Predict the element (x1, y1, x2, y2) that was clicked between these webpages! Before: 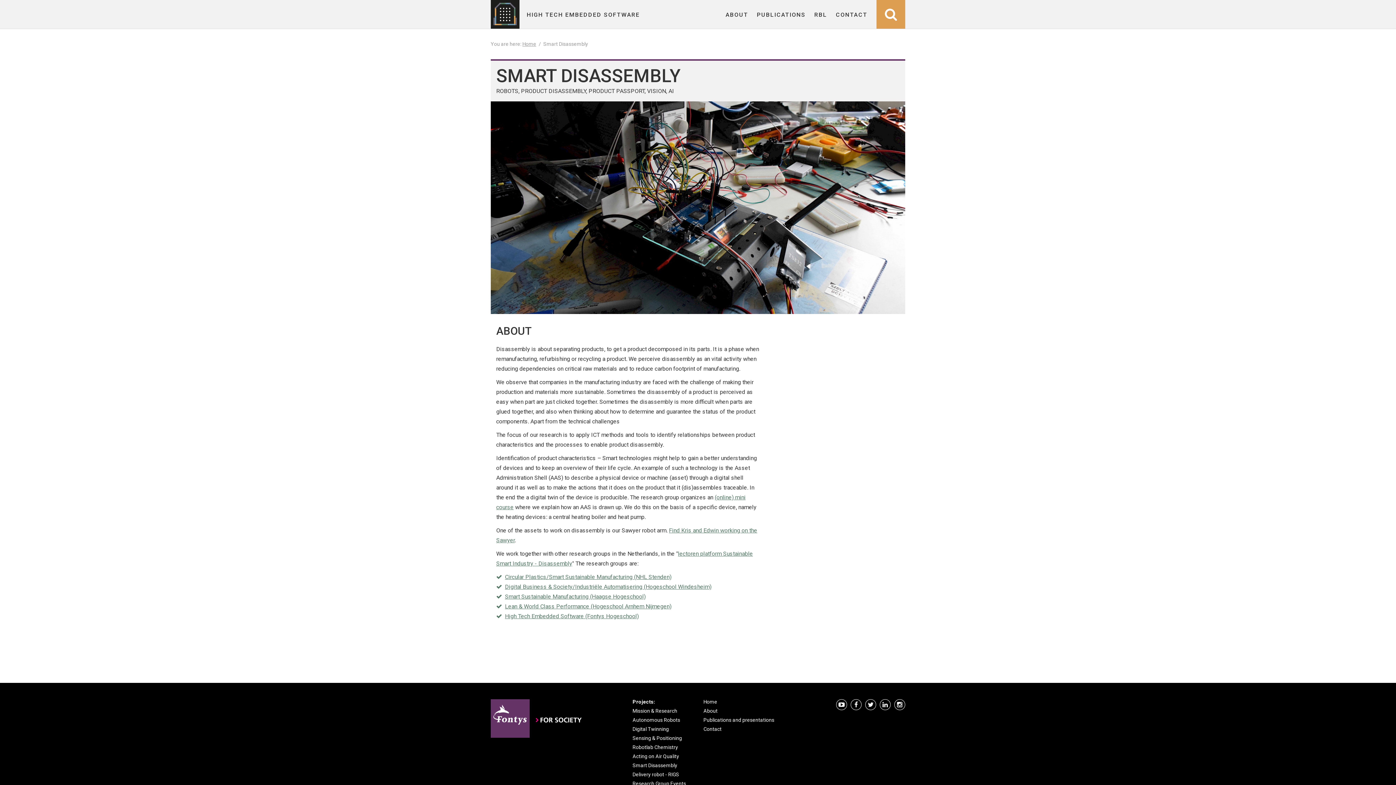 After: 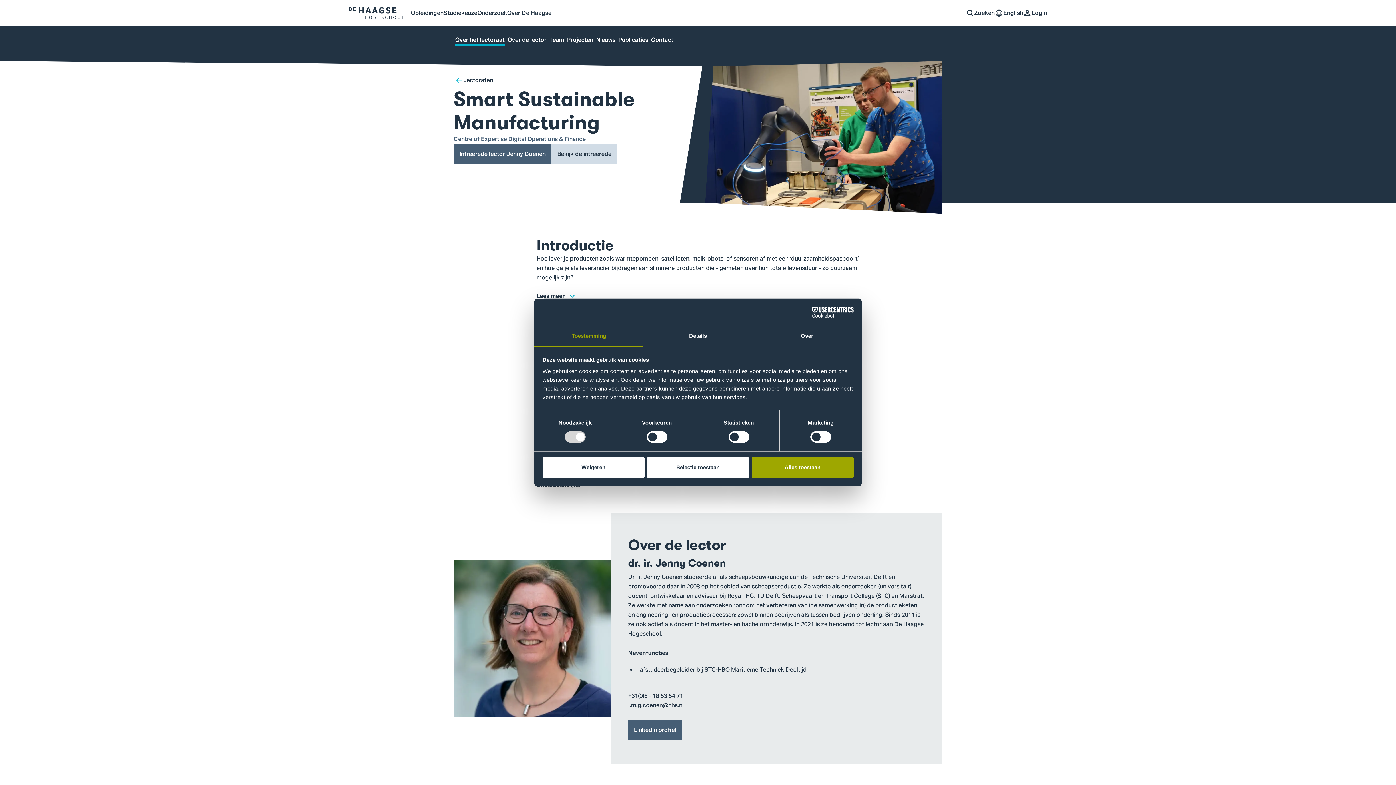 Action: label: Smart Sustainable Manufacturing (Haagse Hogeschool) bbox: (505, 593, 645, 600)